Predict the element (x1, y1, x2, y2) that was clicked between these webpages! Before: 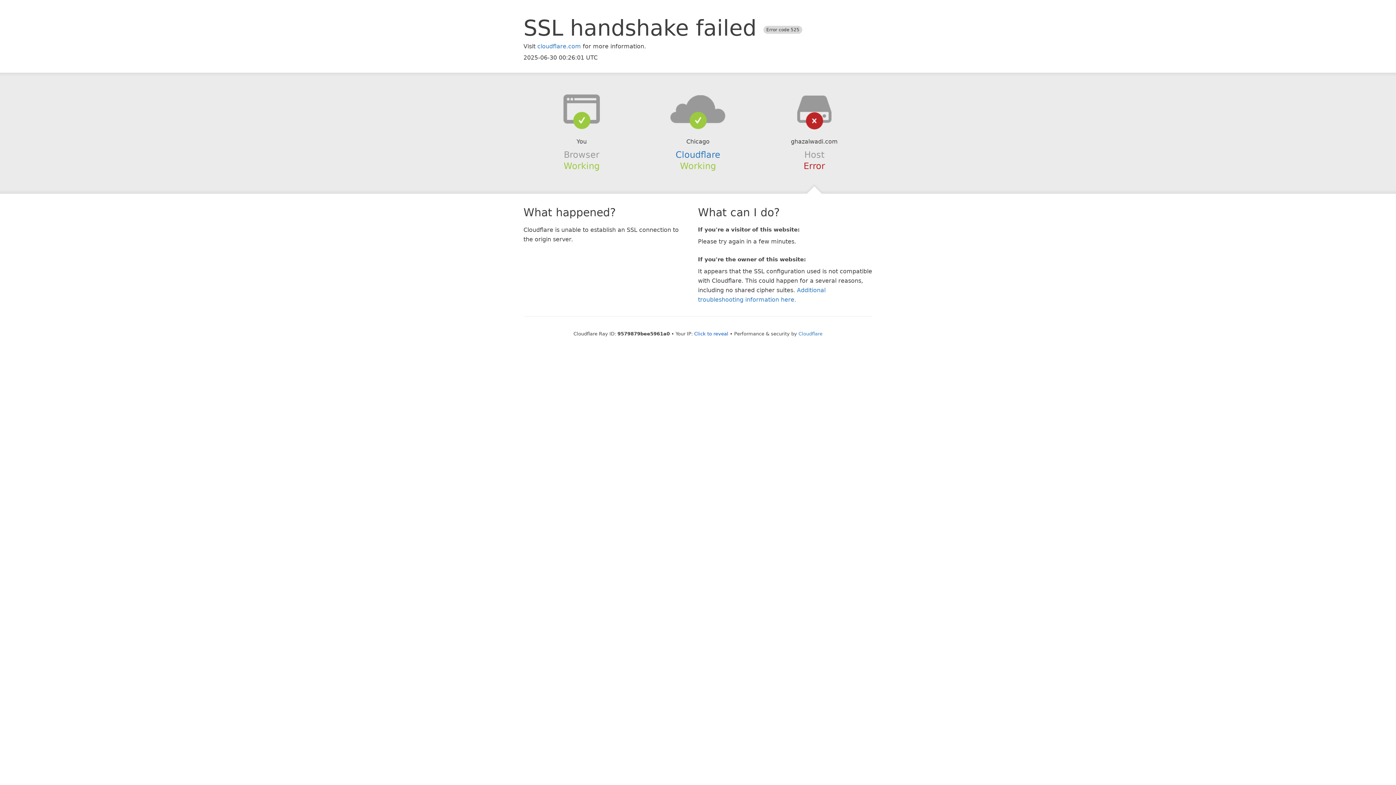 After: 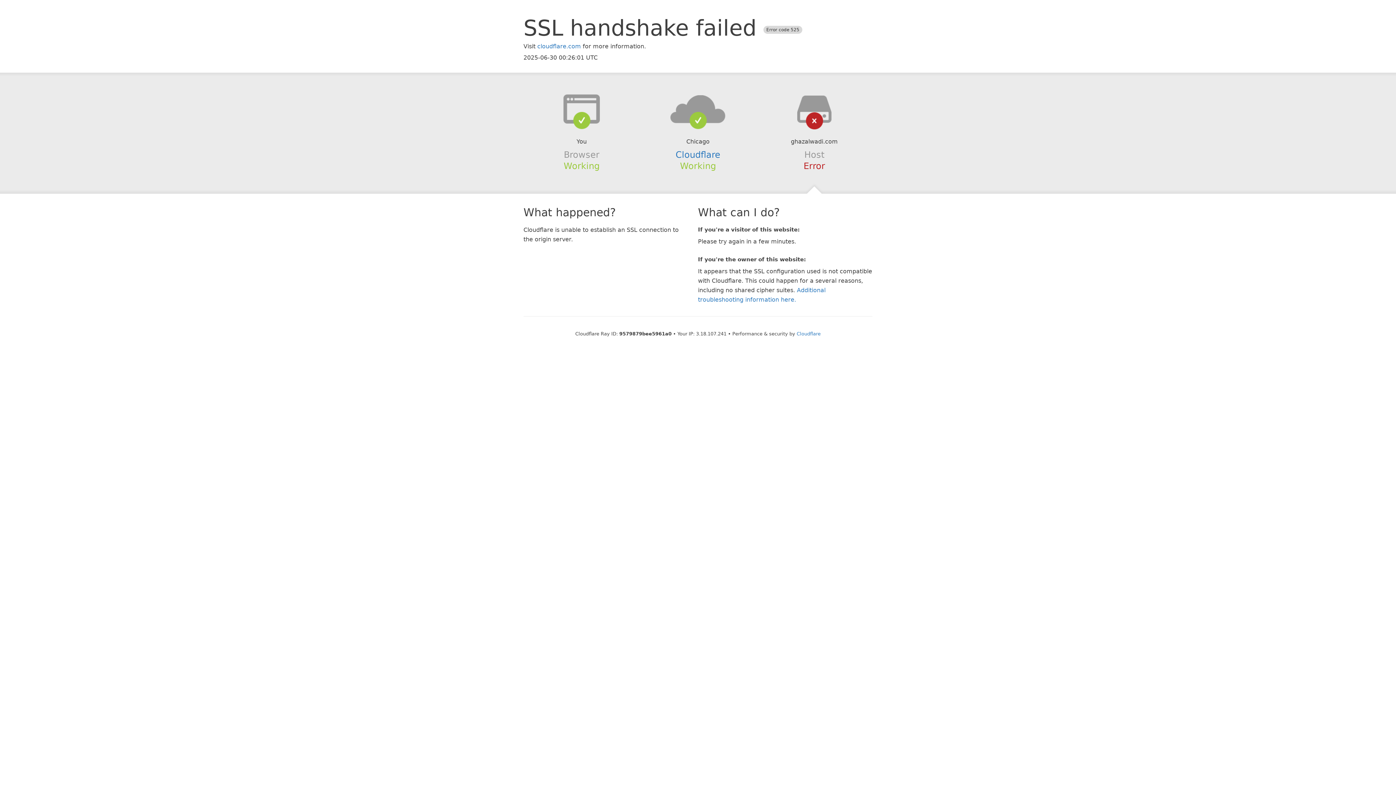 Action: label: Click to reveal bbox: (694, 331, 728, 336)